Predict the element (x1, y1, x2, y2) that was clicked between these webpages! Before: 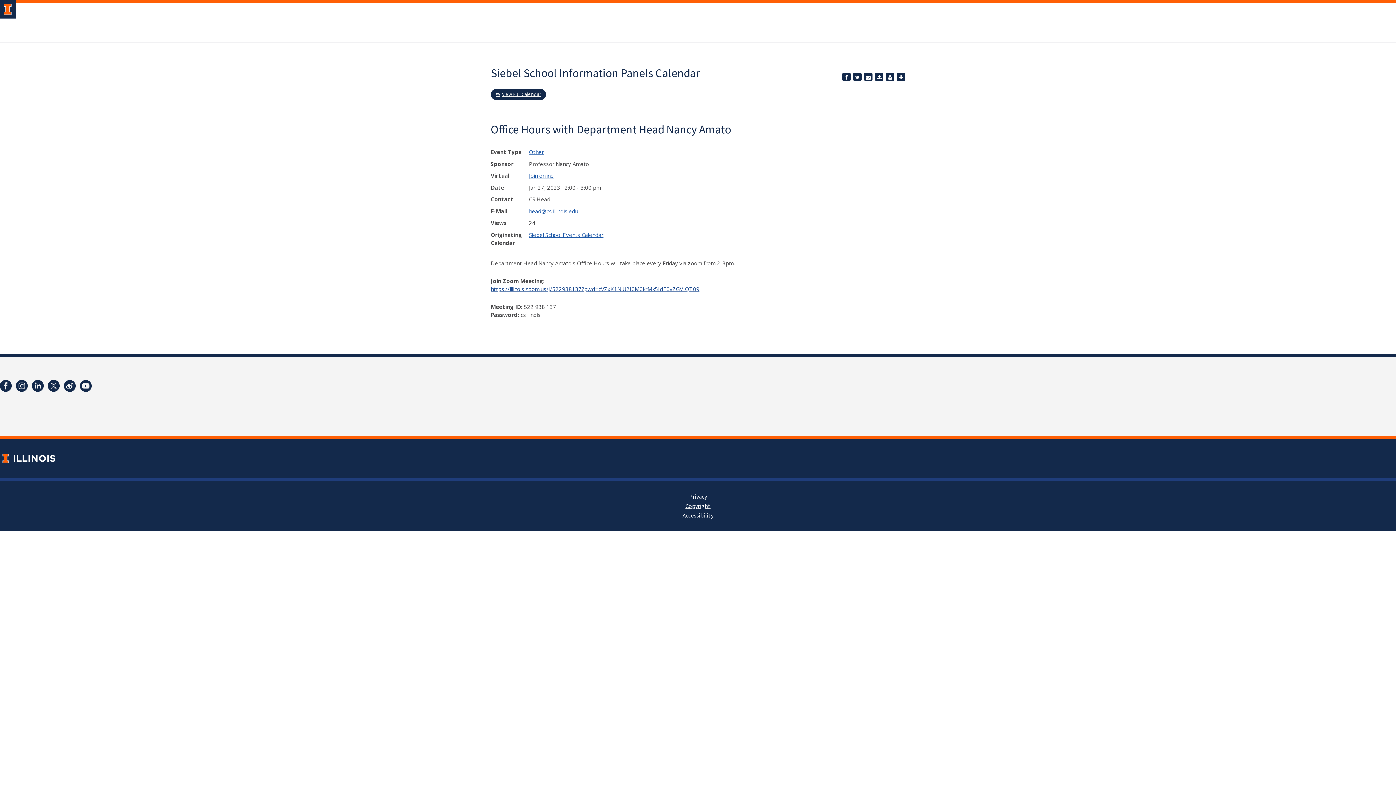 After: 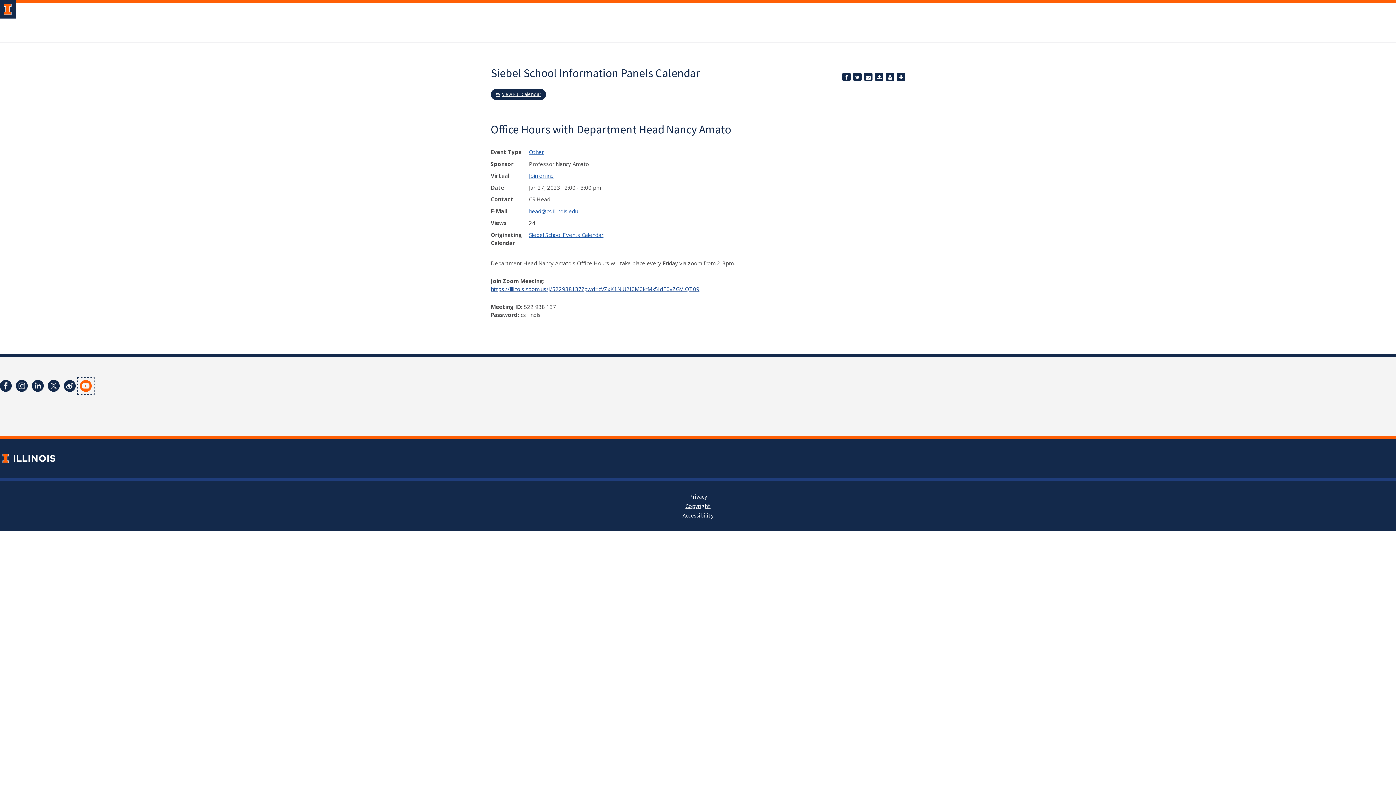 Action: bbox: (77, 378, 93, 394)